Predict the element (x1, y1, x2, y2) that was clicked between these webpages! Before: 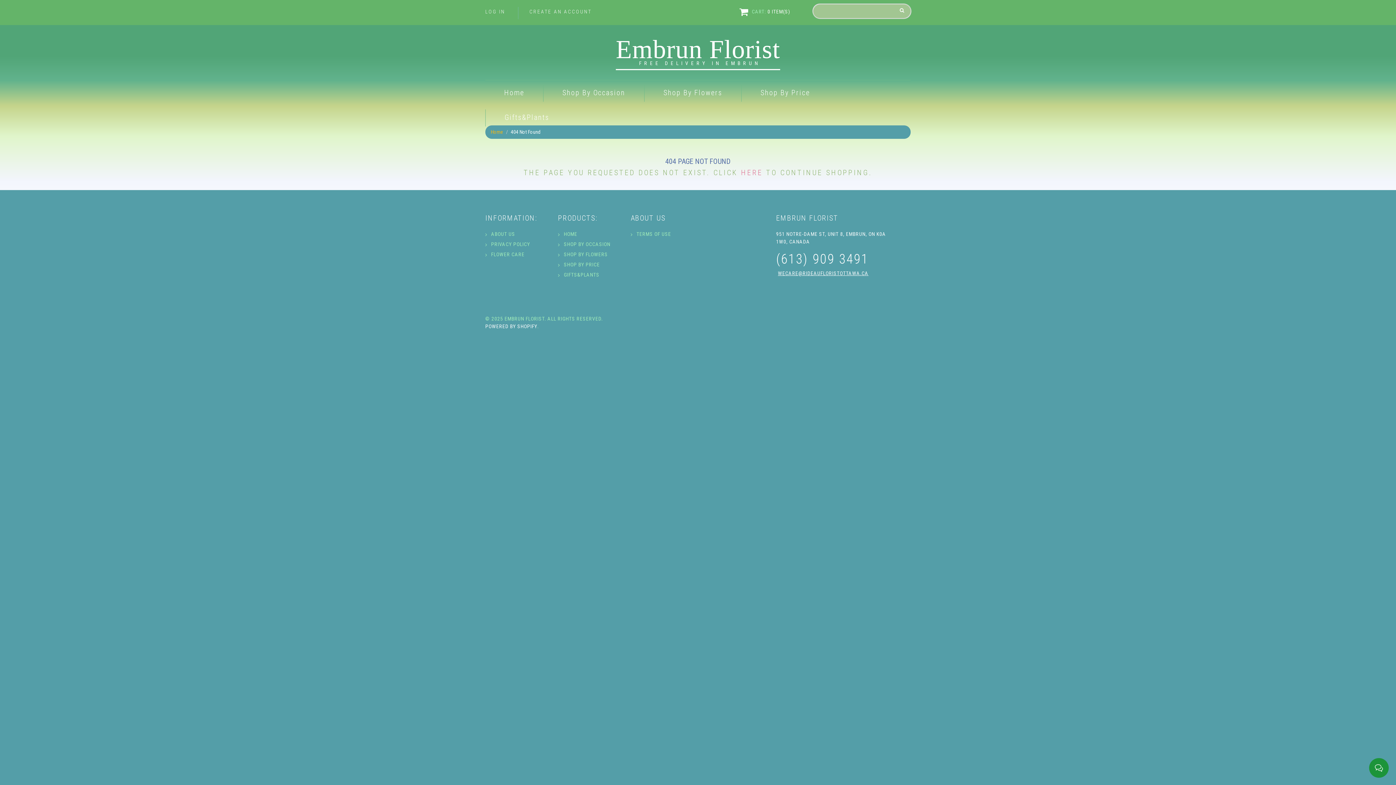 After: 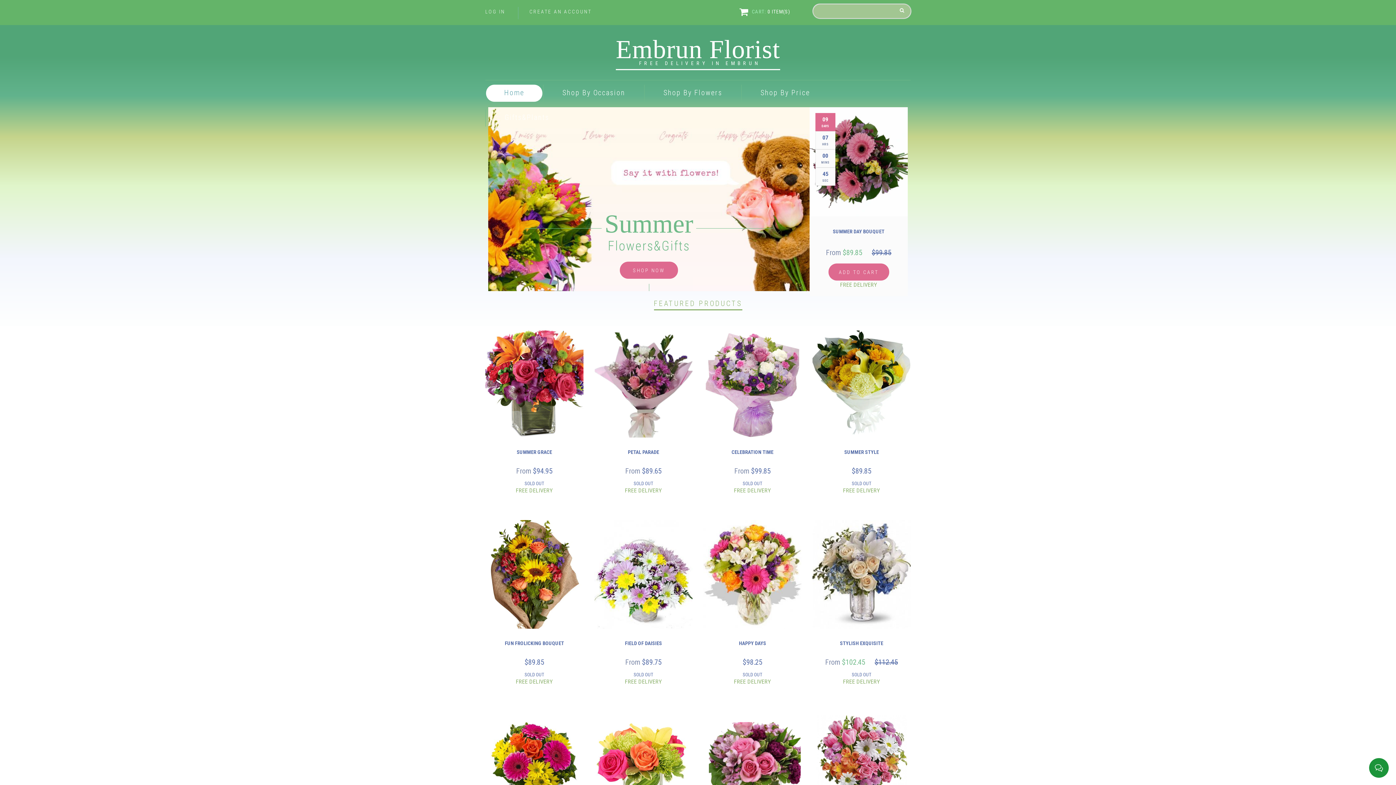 Action: bbox: (490, 129, 503, 134) label: Home